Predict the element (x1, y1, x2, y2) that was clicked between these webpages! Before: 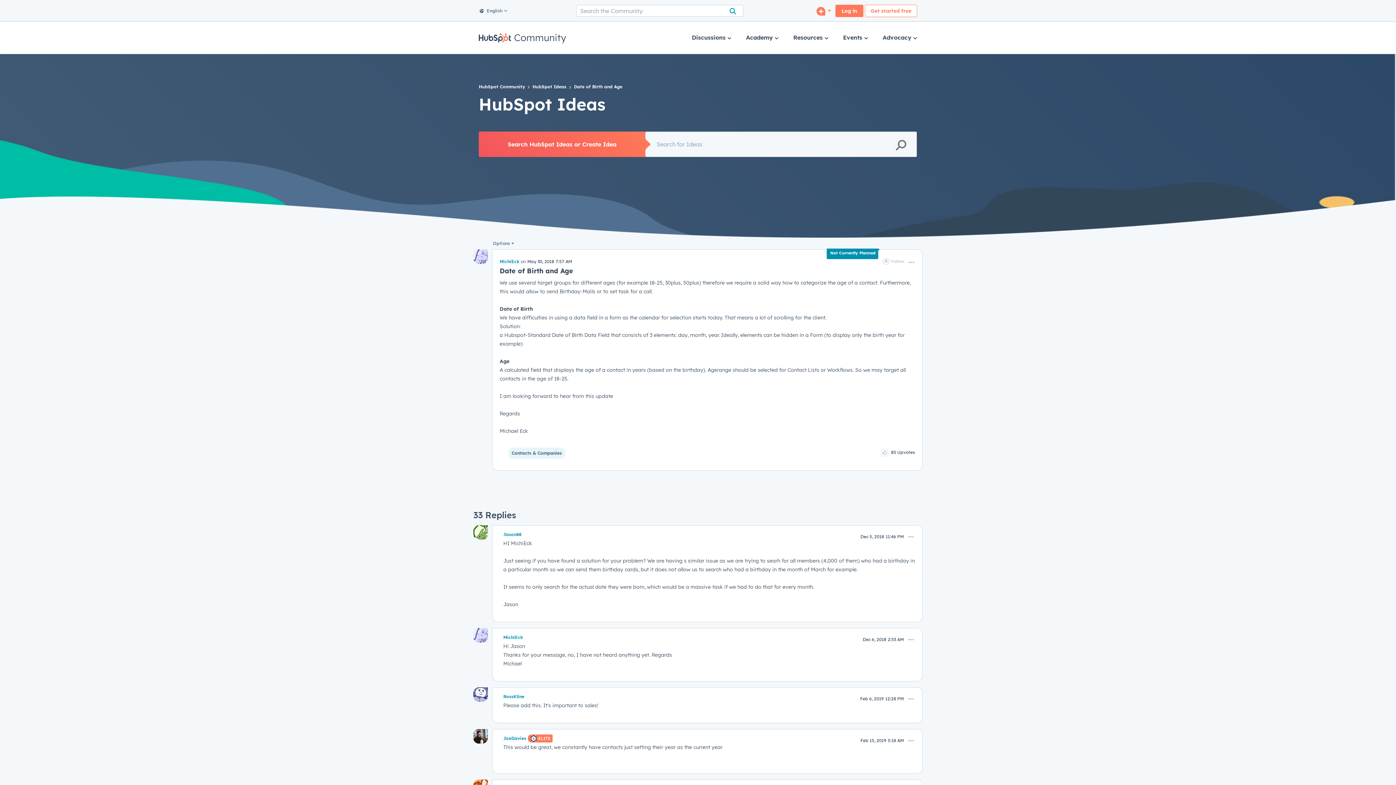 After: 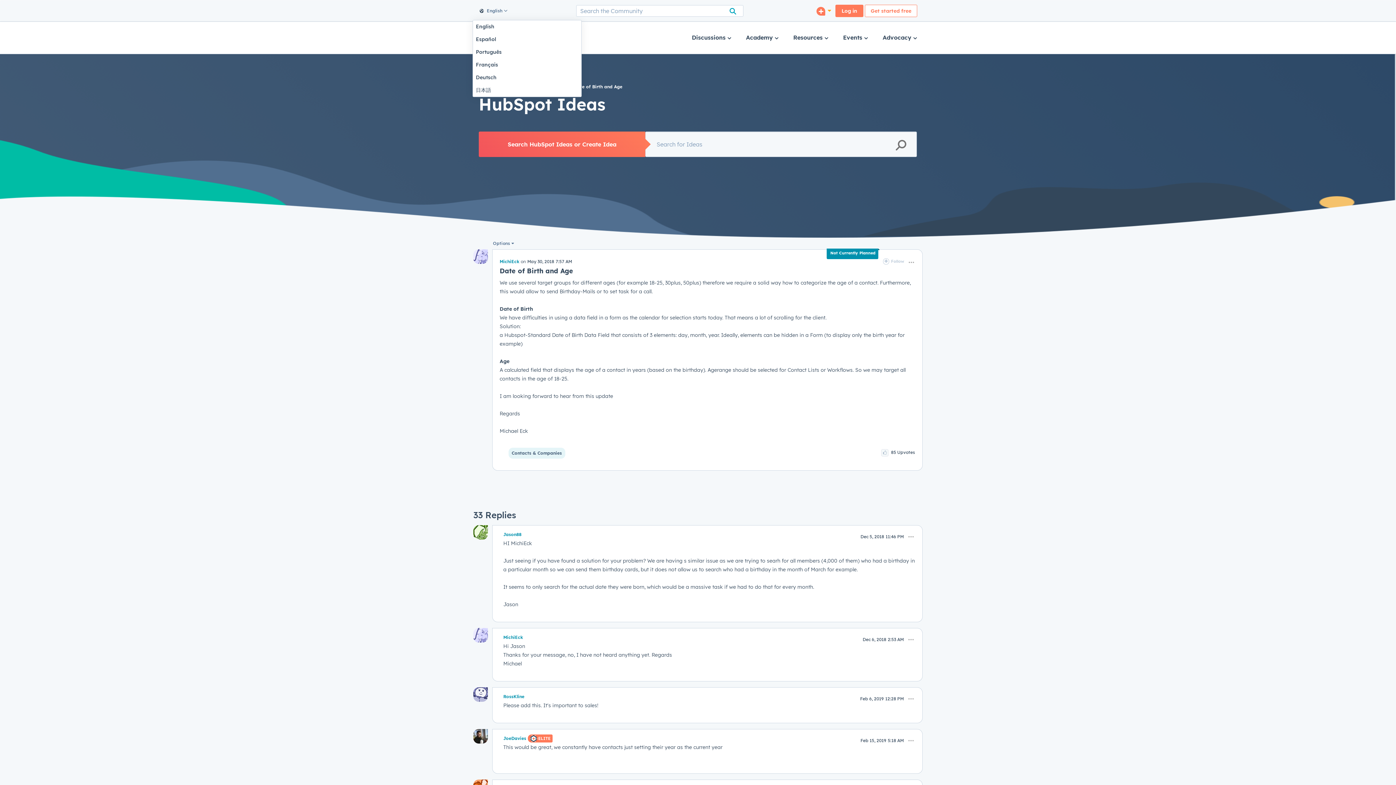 Action: label:  English  bbox: (478, 3, 507, 17)